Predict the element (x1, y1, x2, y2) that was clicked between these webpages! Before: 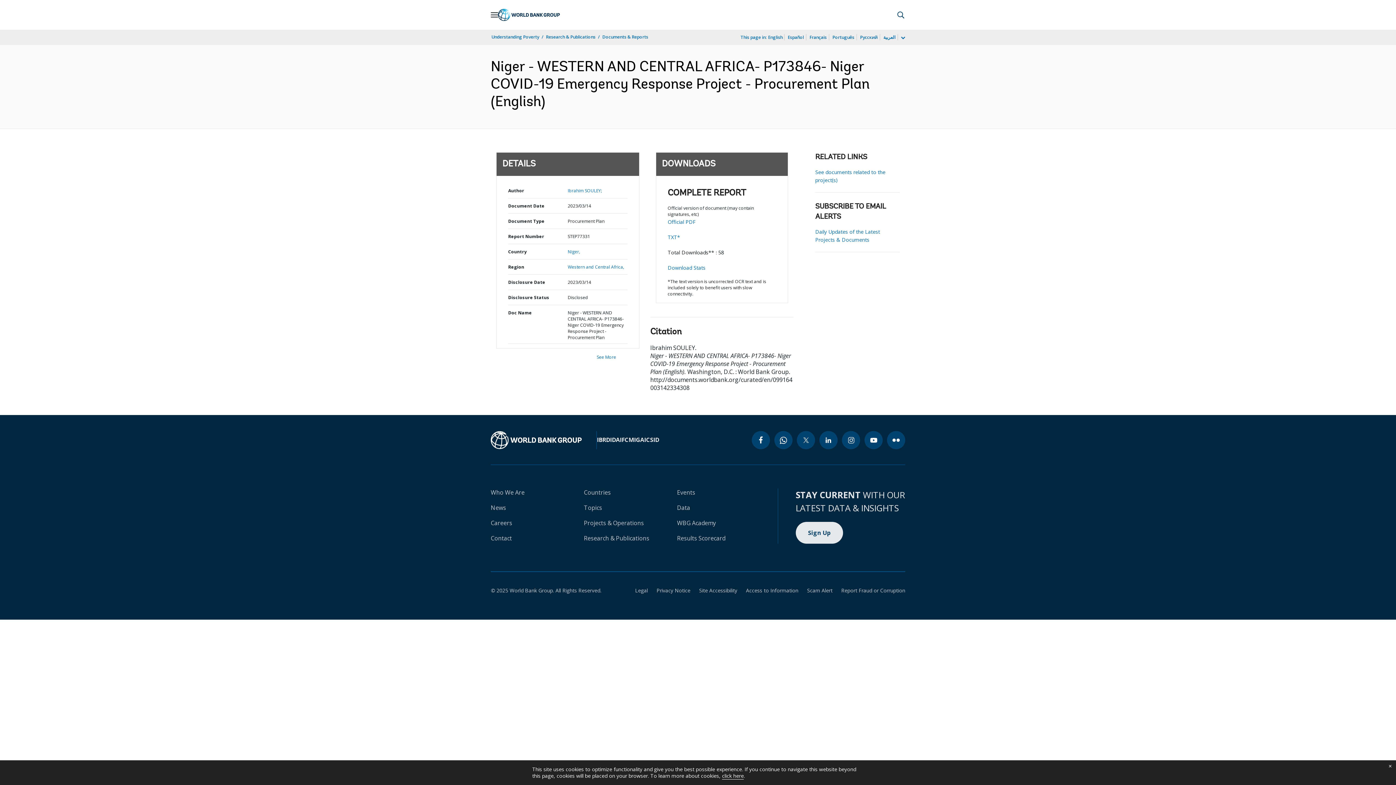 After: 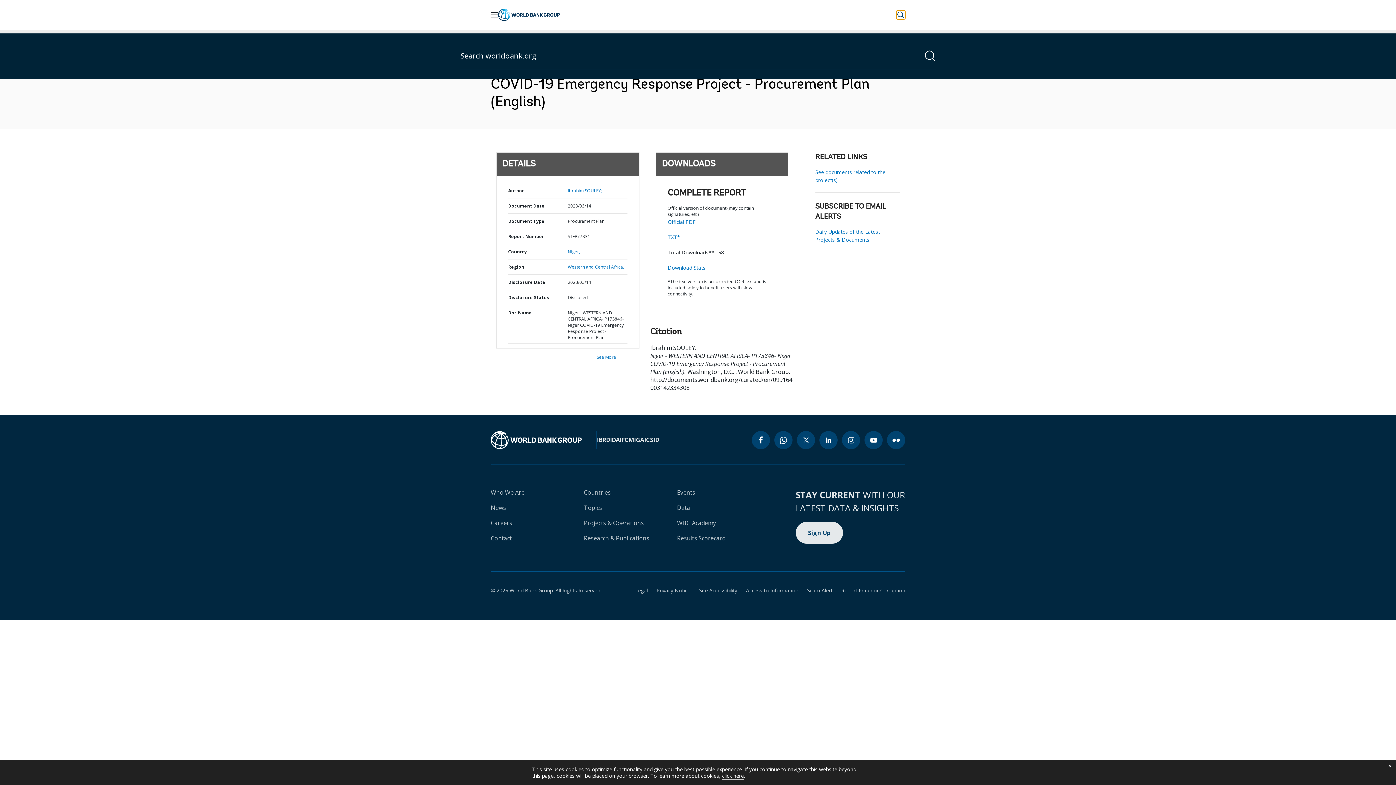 Action: label: Perform a search query bbox: (896, 10, 905, 19)